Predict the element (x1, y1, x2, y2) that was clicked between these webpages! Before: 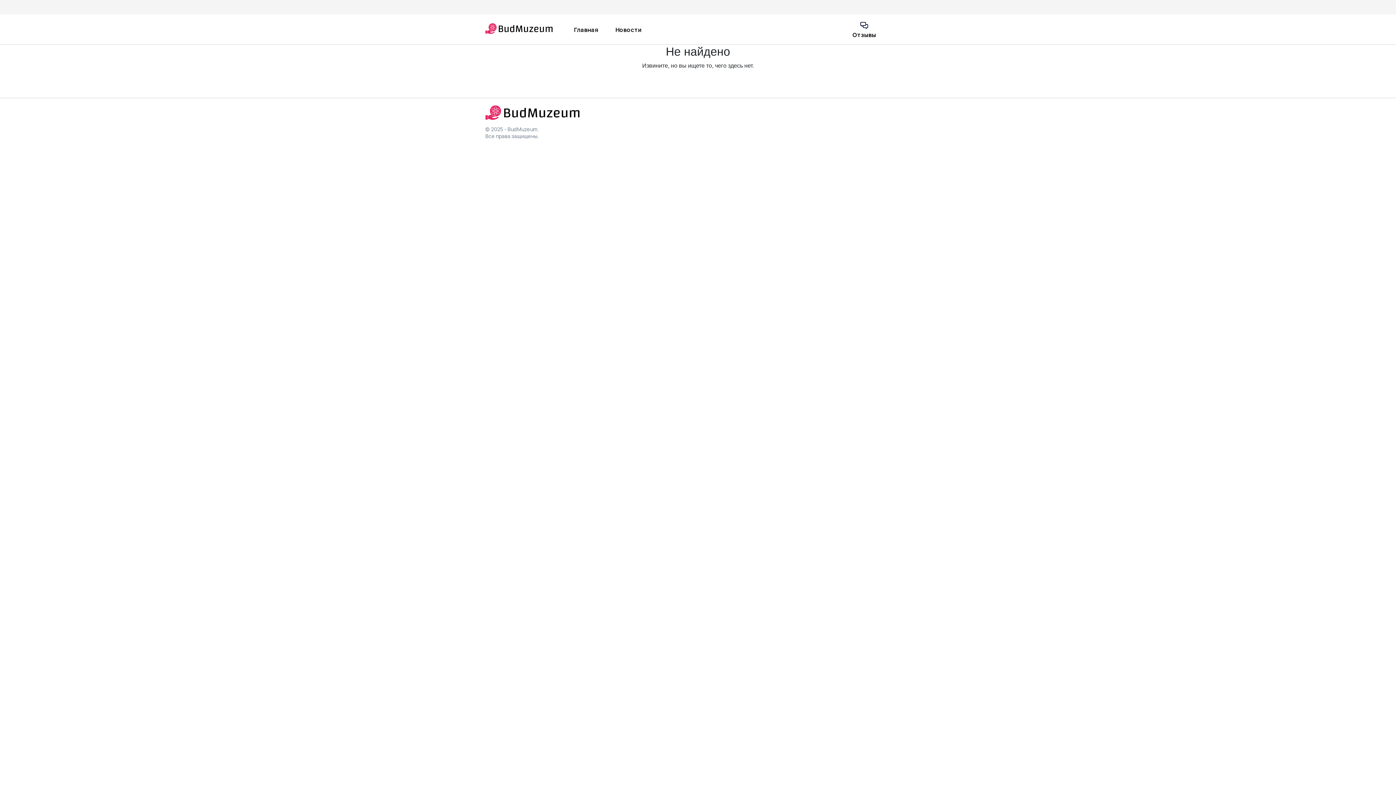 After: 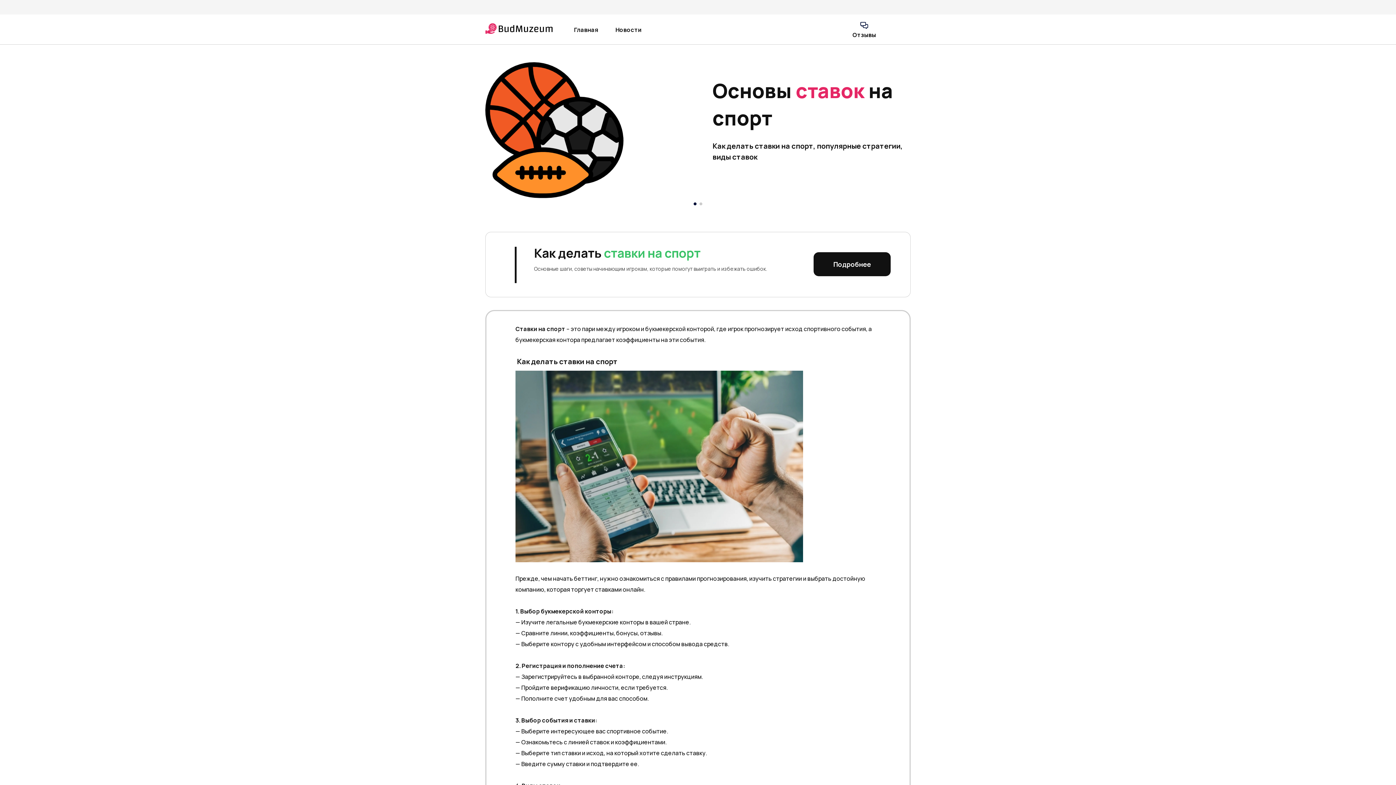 Action: label: Главная bbox: (574, 25, 598, 33)